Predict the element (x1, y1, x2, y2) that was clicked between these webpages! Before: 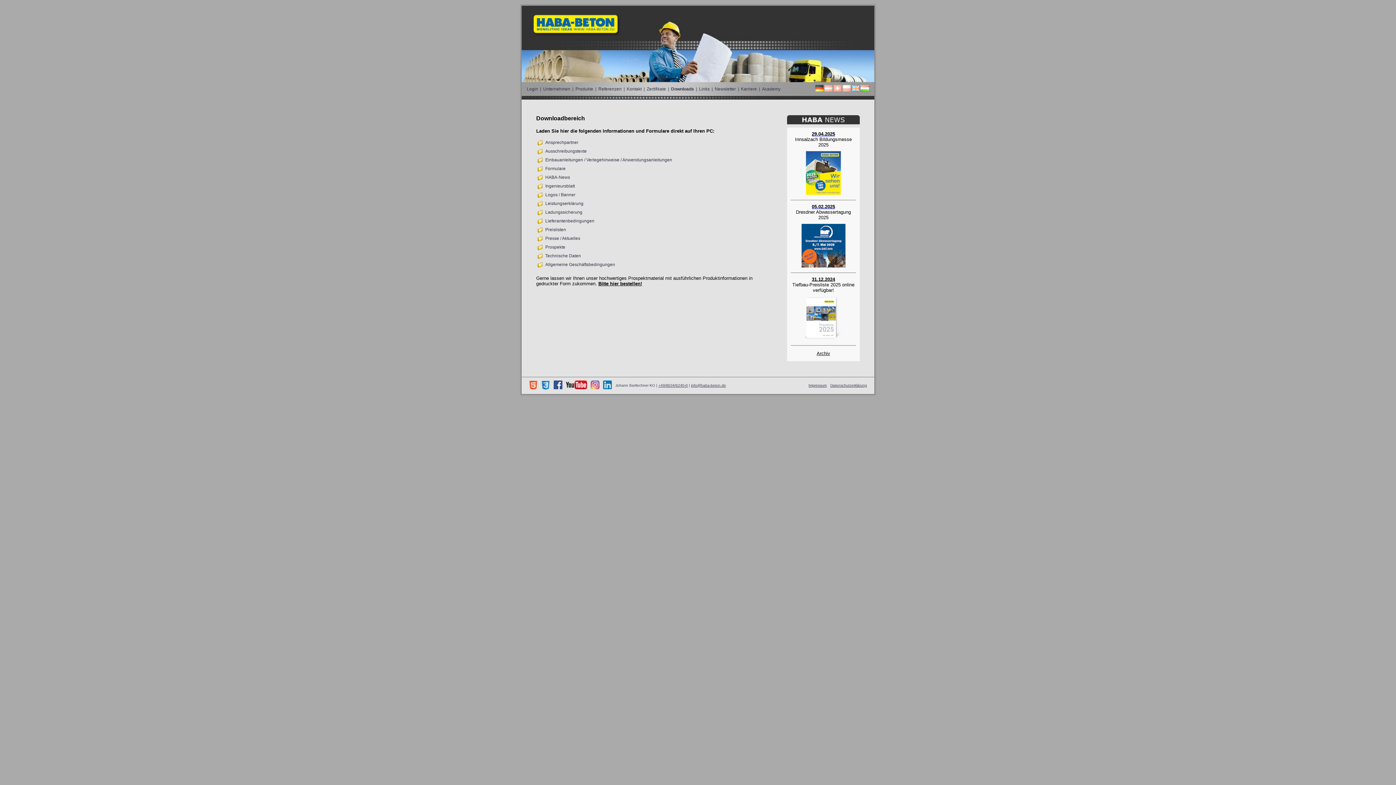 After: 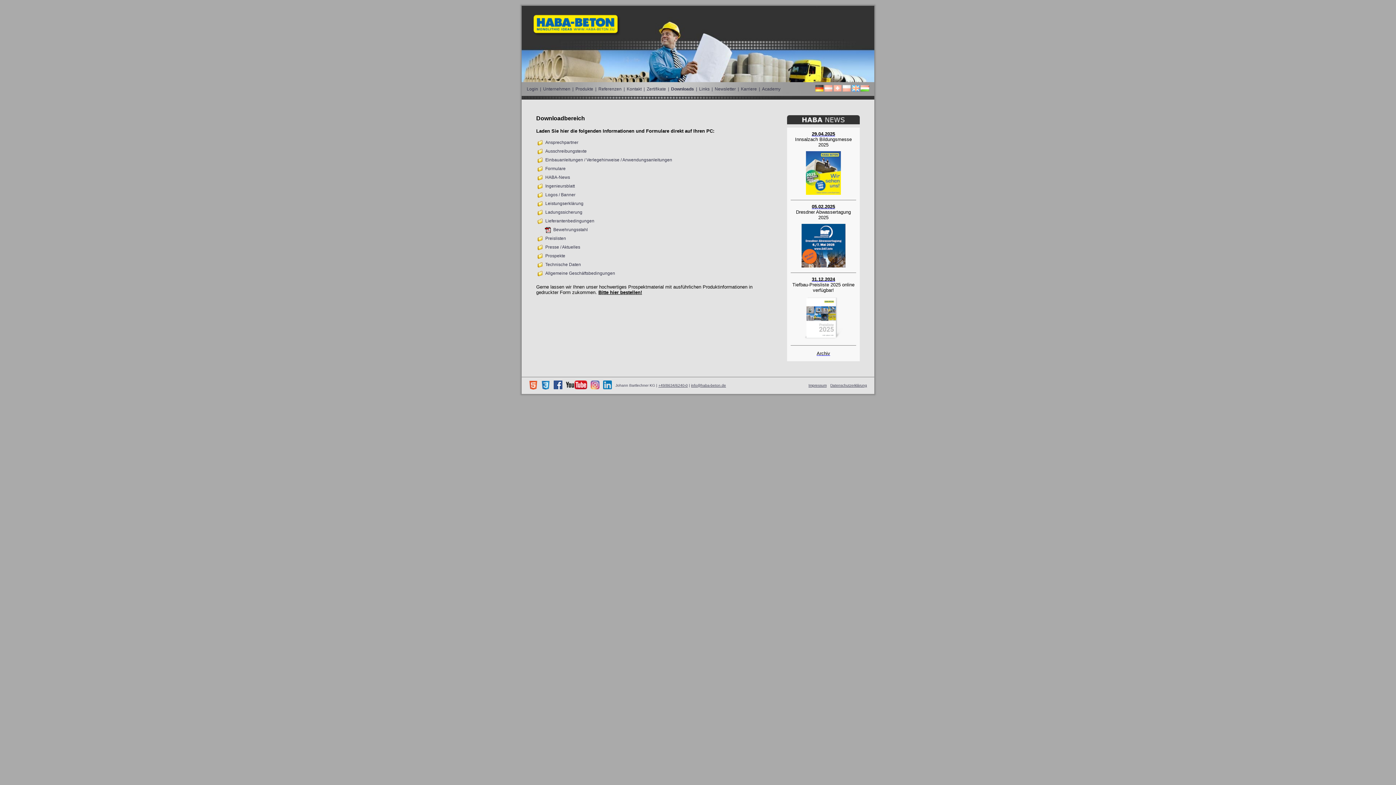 Action: bbox: (537, 219, 542, 225)